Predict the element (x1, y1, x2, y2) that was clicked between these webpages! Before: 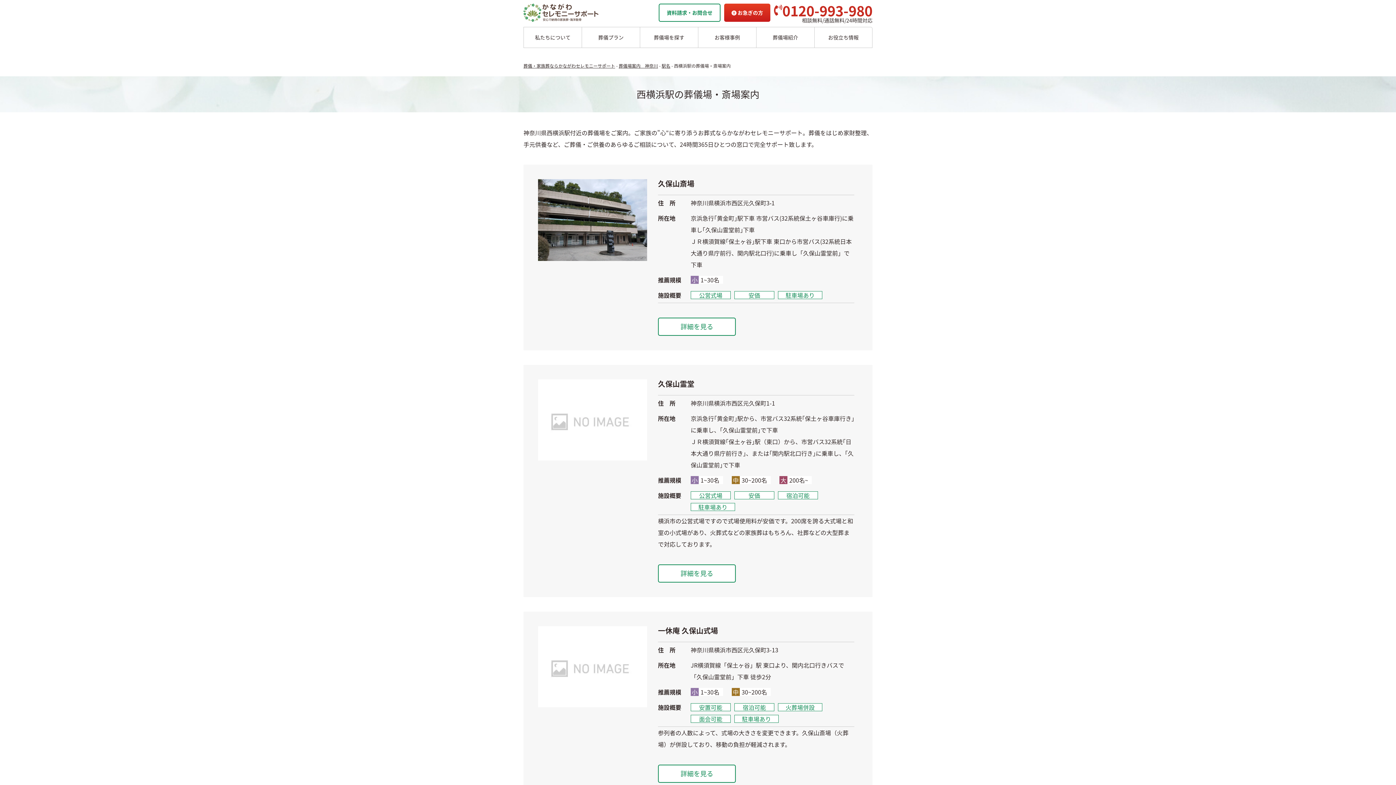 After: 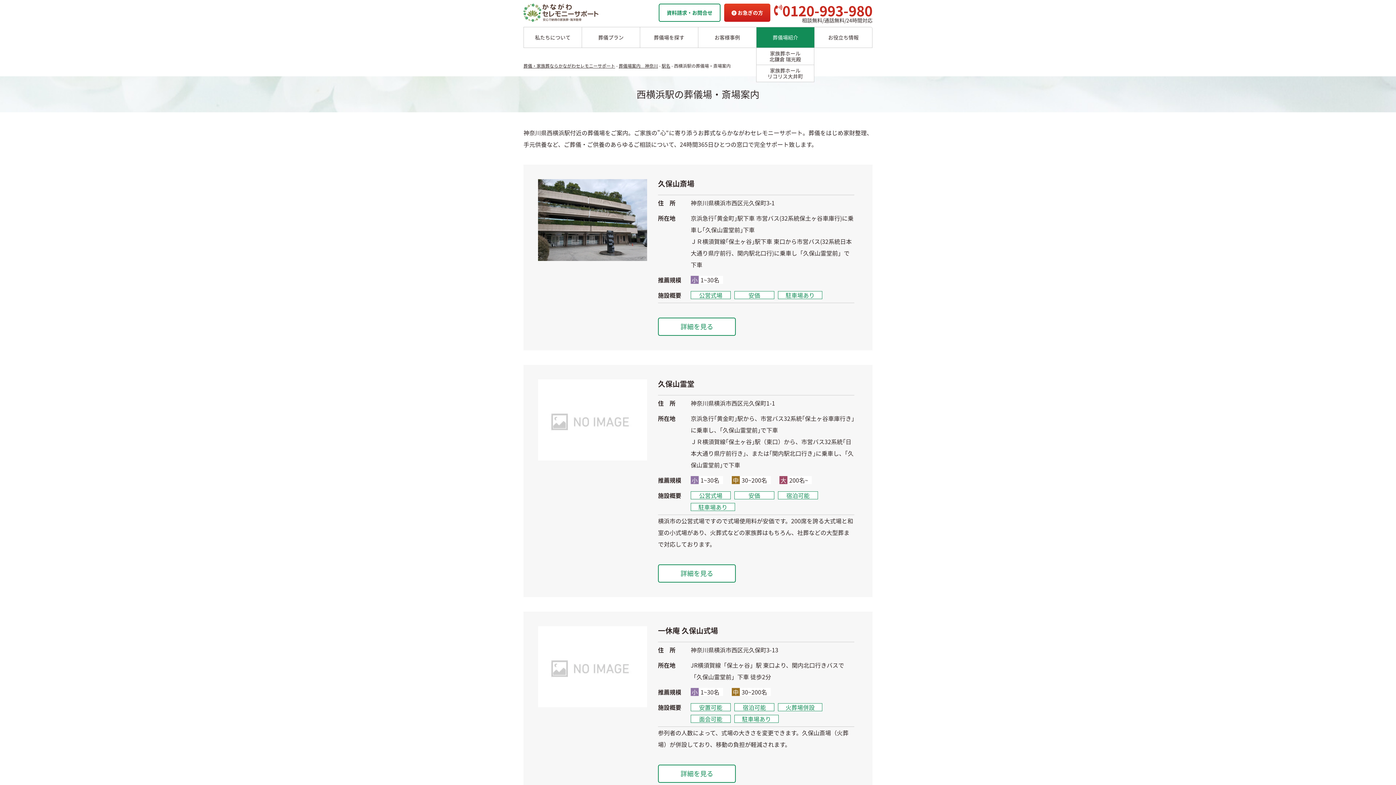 Action: label: 葬儀場紹介 bbox: (756, 26, 814, 48)